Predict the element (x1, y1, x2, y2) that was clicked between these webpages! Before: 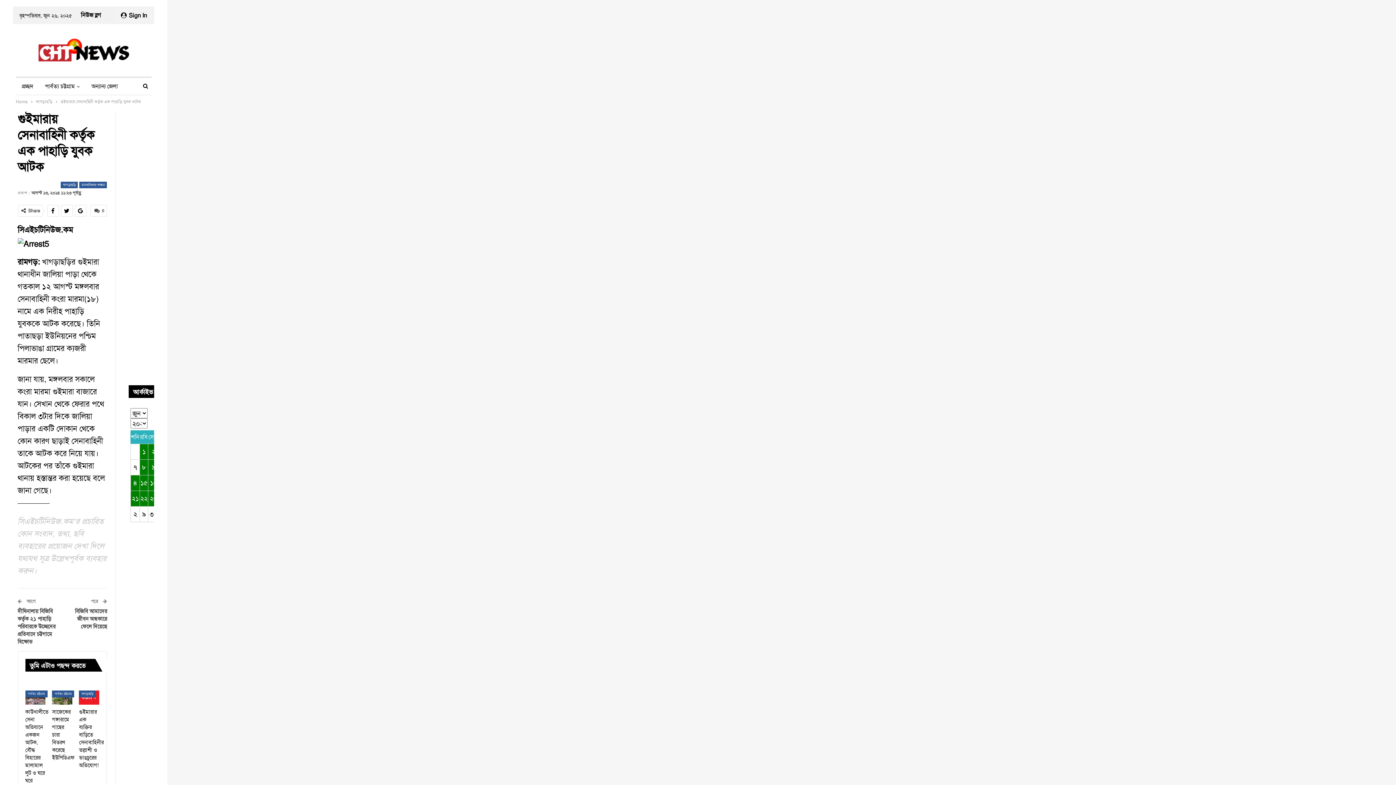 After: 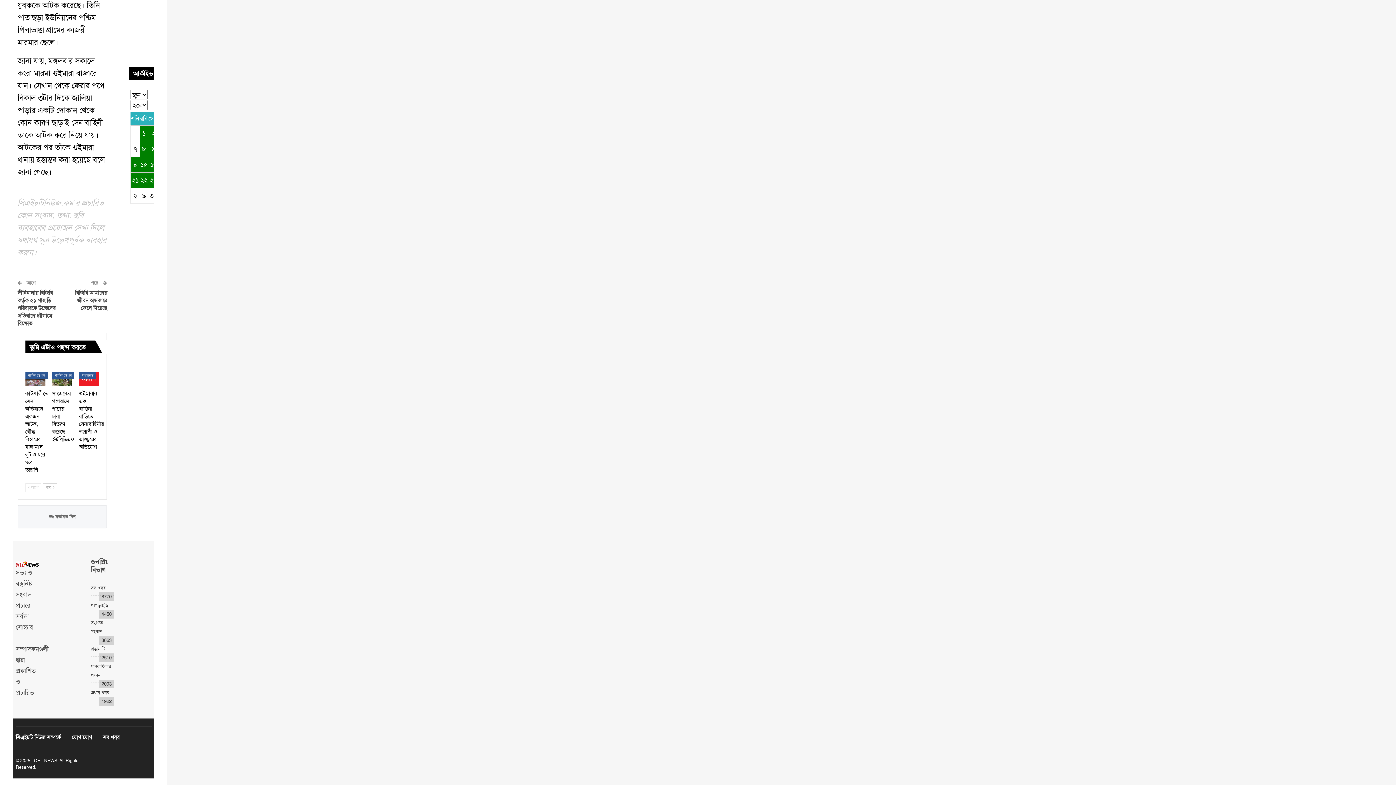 Action: label: তুমি এটাও পছন্দ করতে পারো bbox: (25, 674, 99, 682)